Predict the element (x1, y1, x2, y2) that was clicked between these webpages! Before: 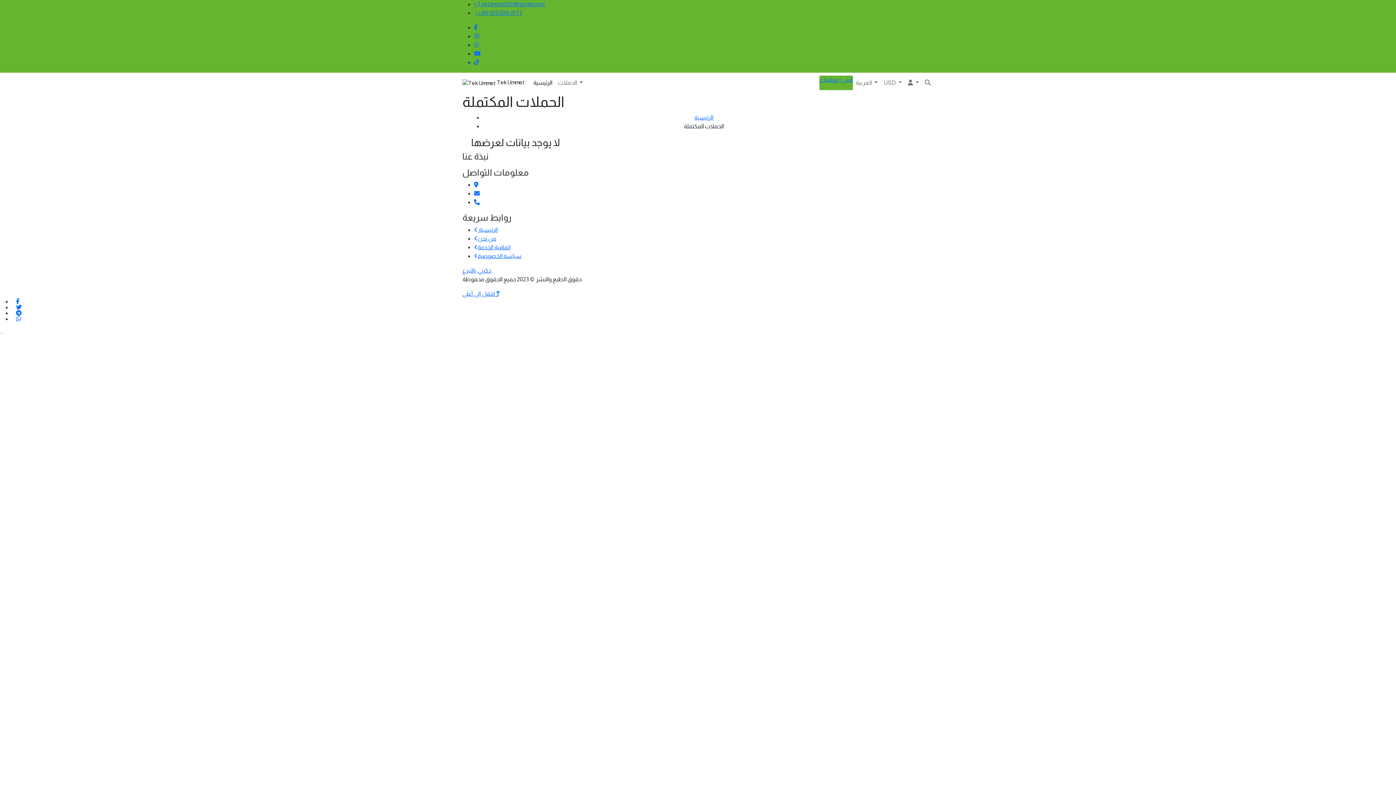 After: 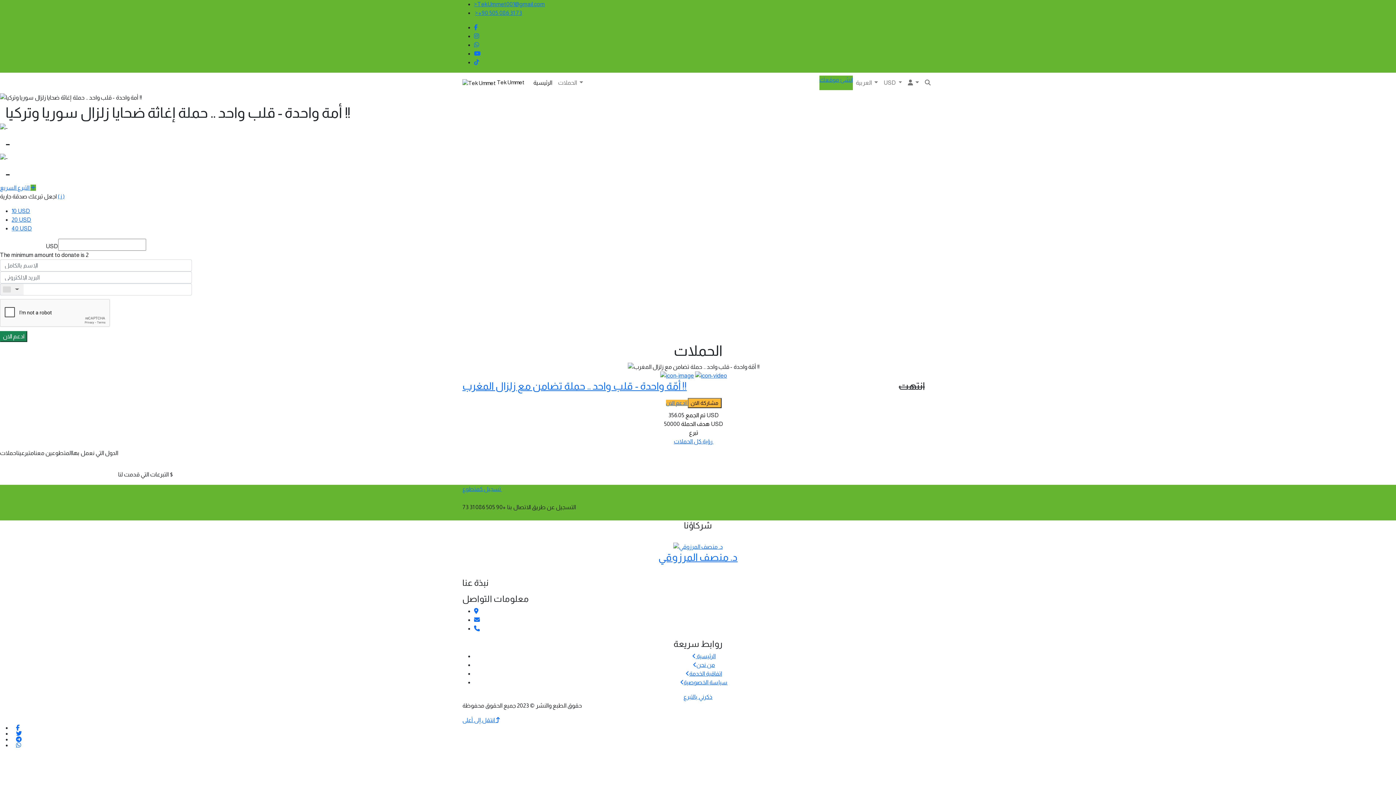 Action: bbox: (474, 226, 497, 233) label:  الرئيسية